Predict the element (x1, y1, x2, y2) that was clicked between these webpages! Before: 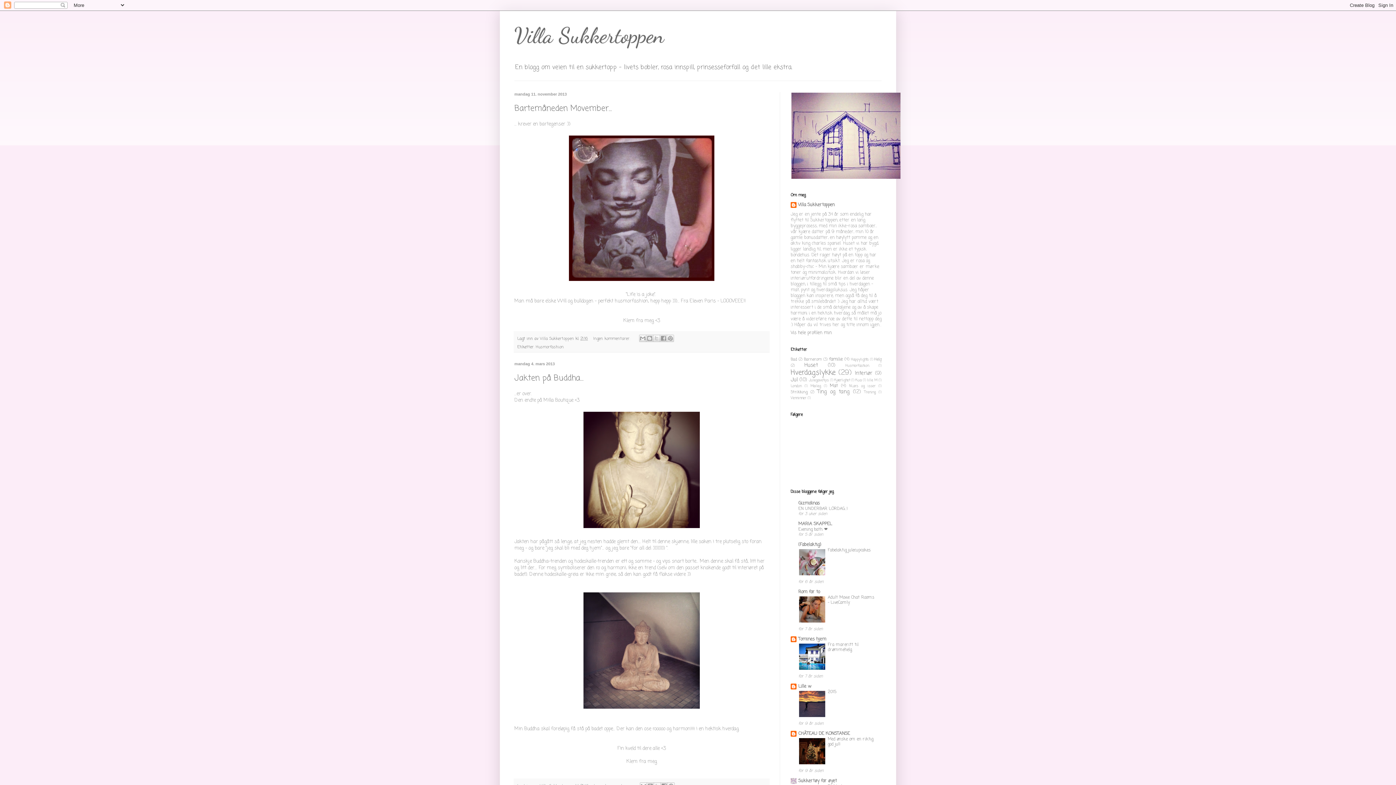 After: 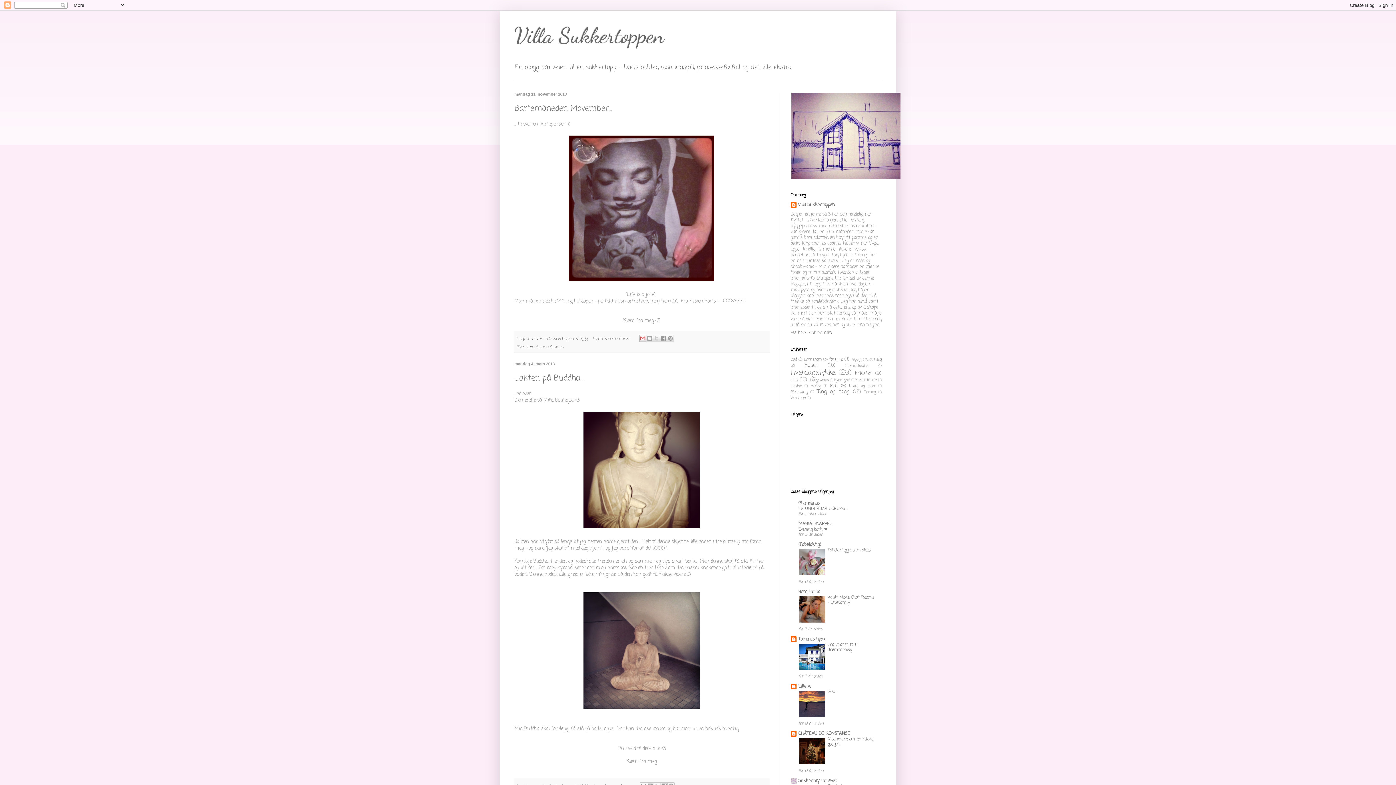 Action: bbox: (639, 335, 646, 342) label: Send dette via e-post